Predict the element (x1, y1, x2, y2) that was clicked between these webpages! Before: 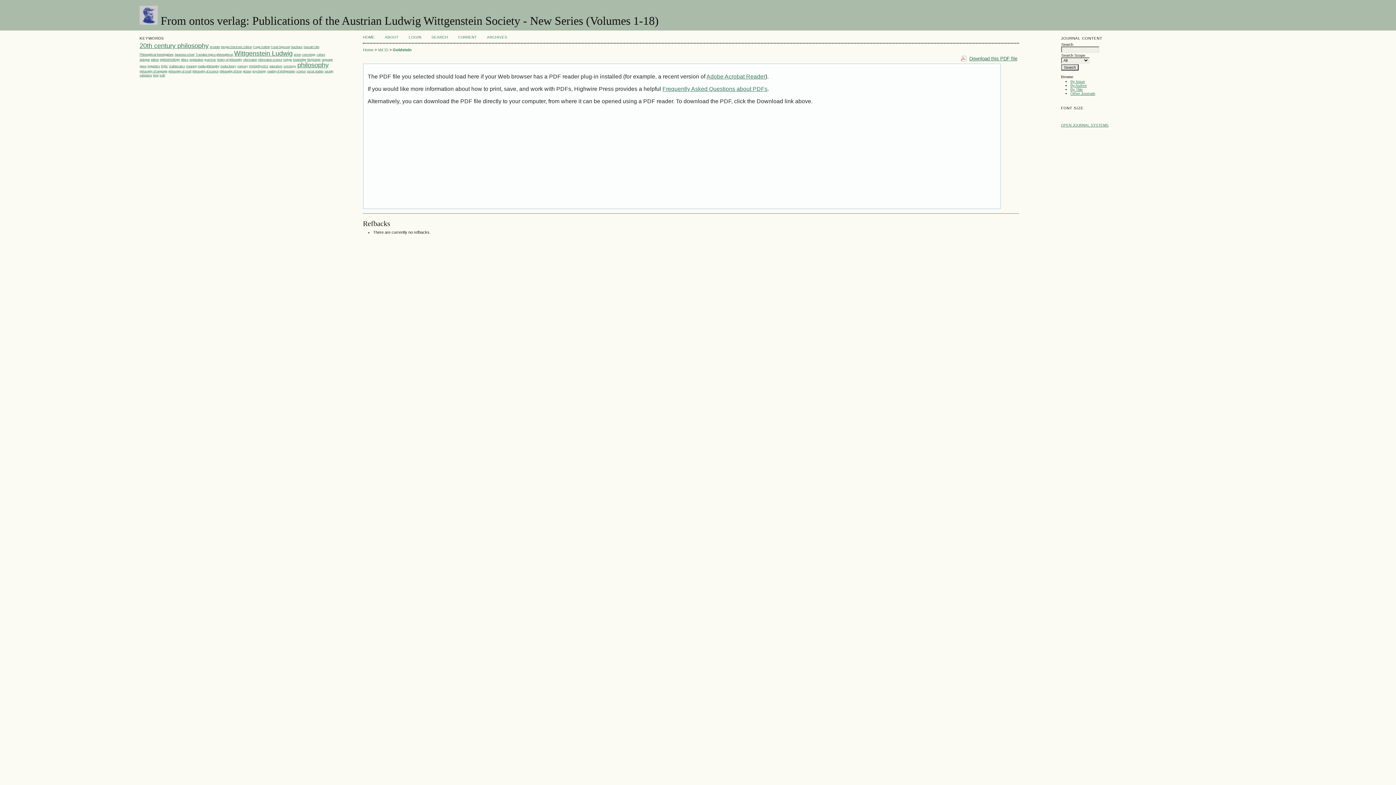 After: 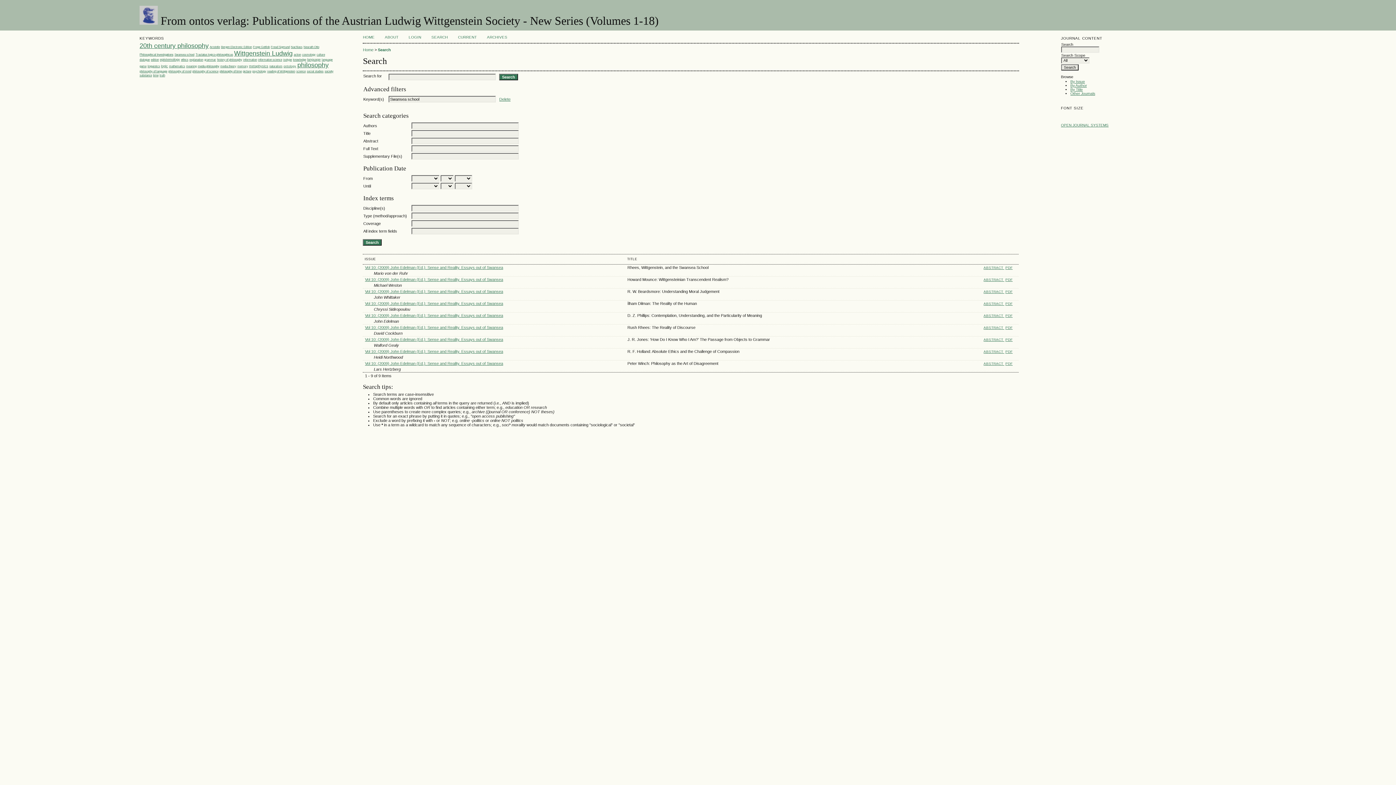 Action: label: Swansea school bbox: (174, 52, 194, 56)